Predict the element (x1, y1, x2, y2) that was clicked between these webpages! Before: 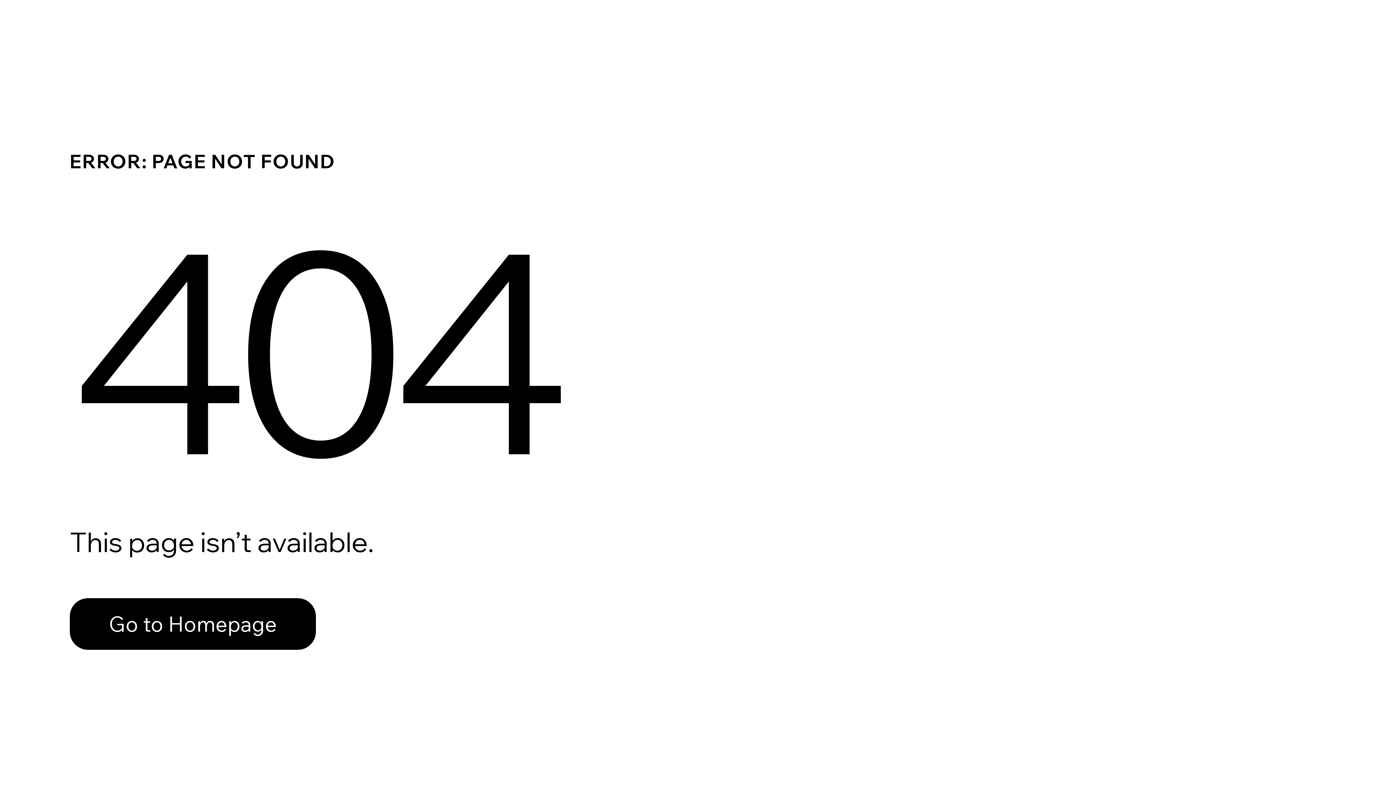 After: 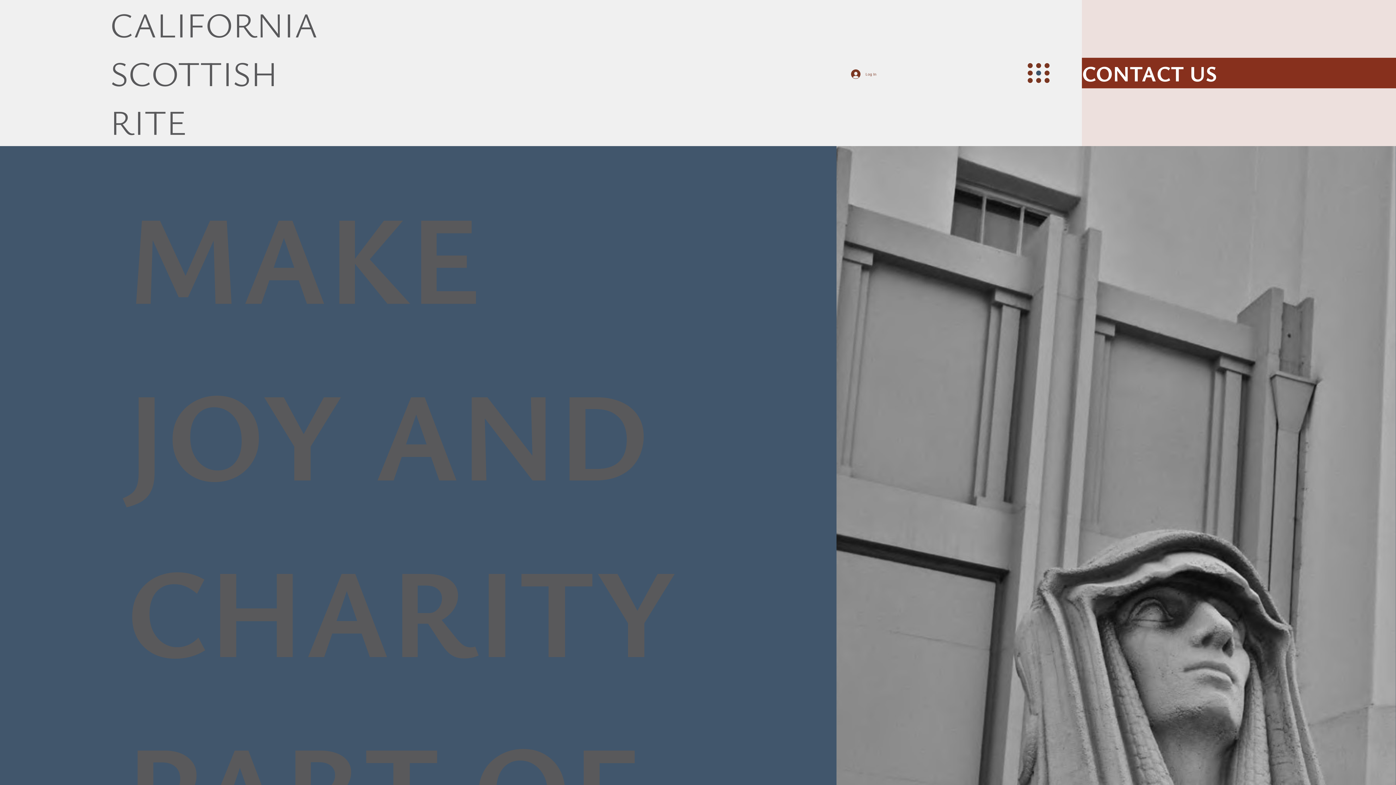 Action: bbox: (69, 582, 768, 659) label: Go to Homepage